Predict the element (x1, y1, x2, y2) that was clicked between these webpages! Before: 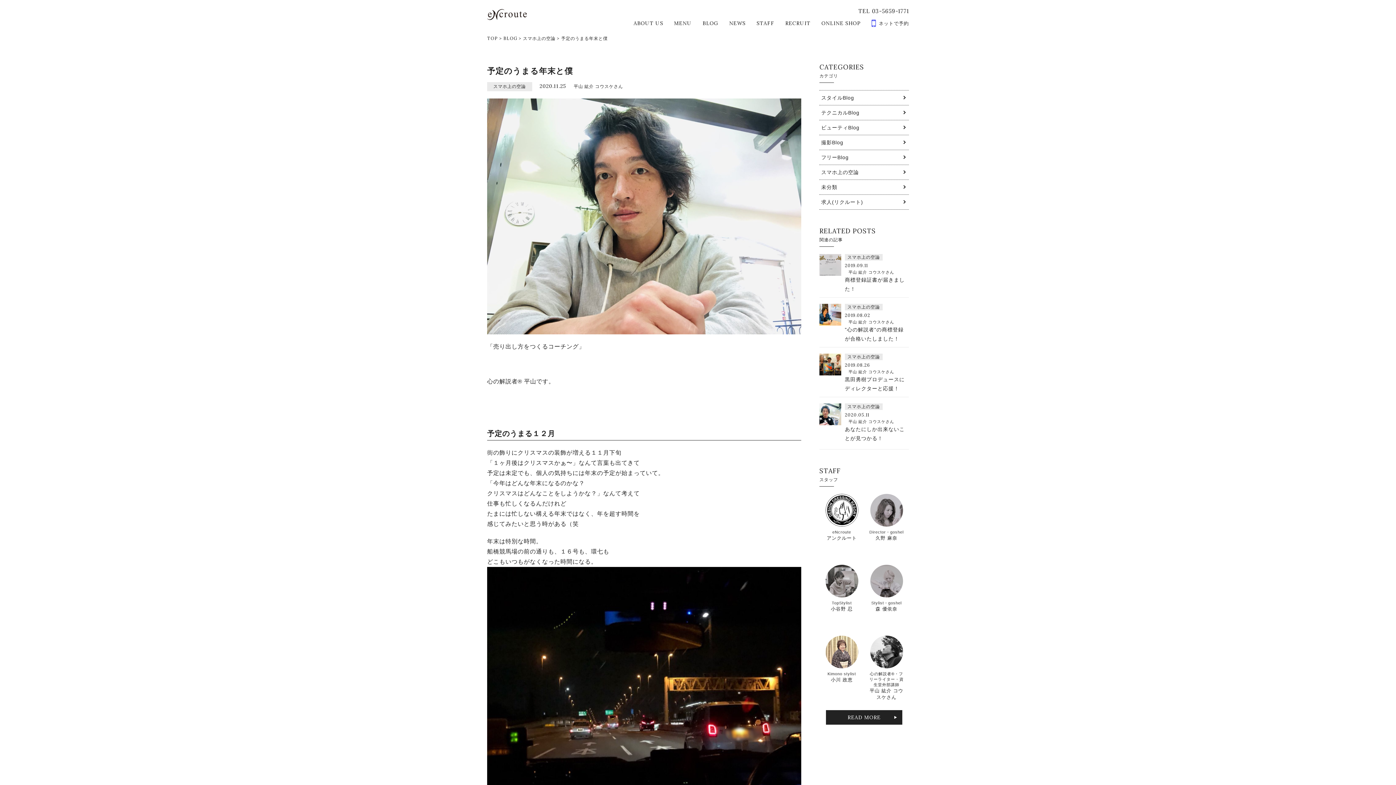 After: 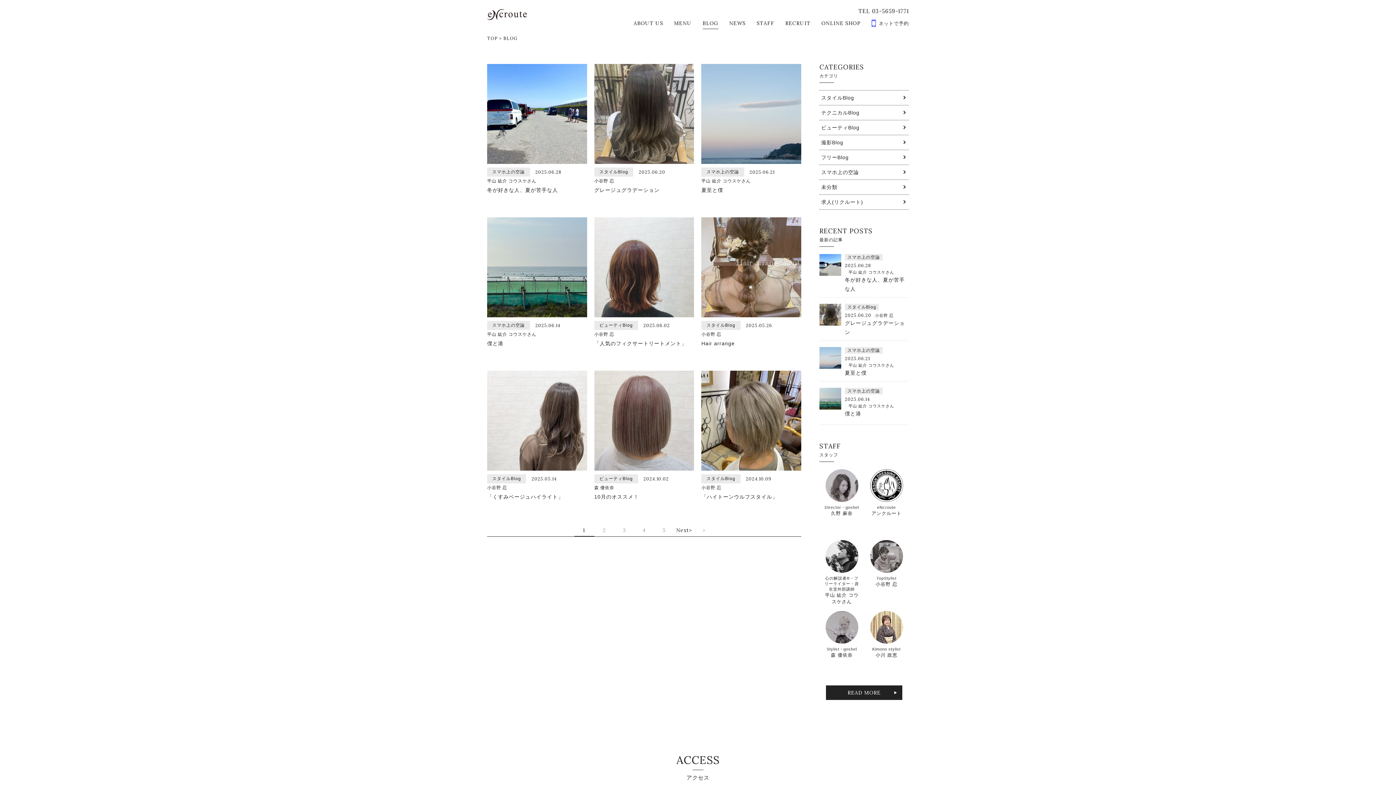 Action: label: BLOG bbox: (702, 20, 718, 26)